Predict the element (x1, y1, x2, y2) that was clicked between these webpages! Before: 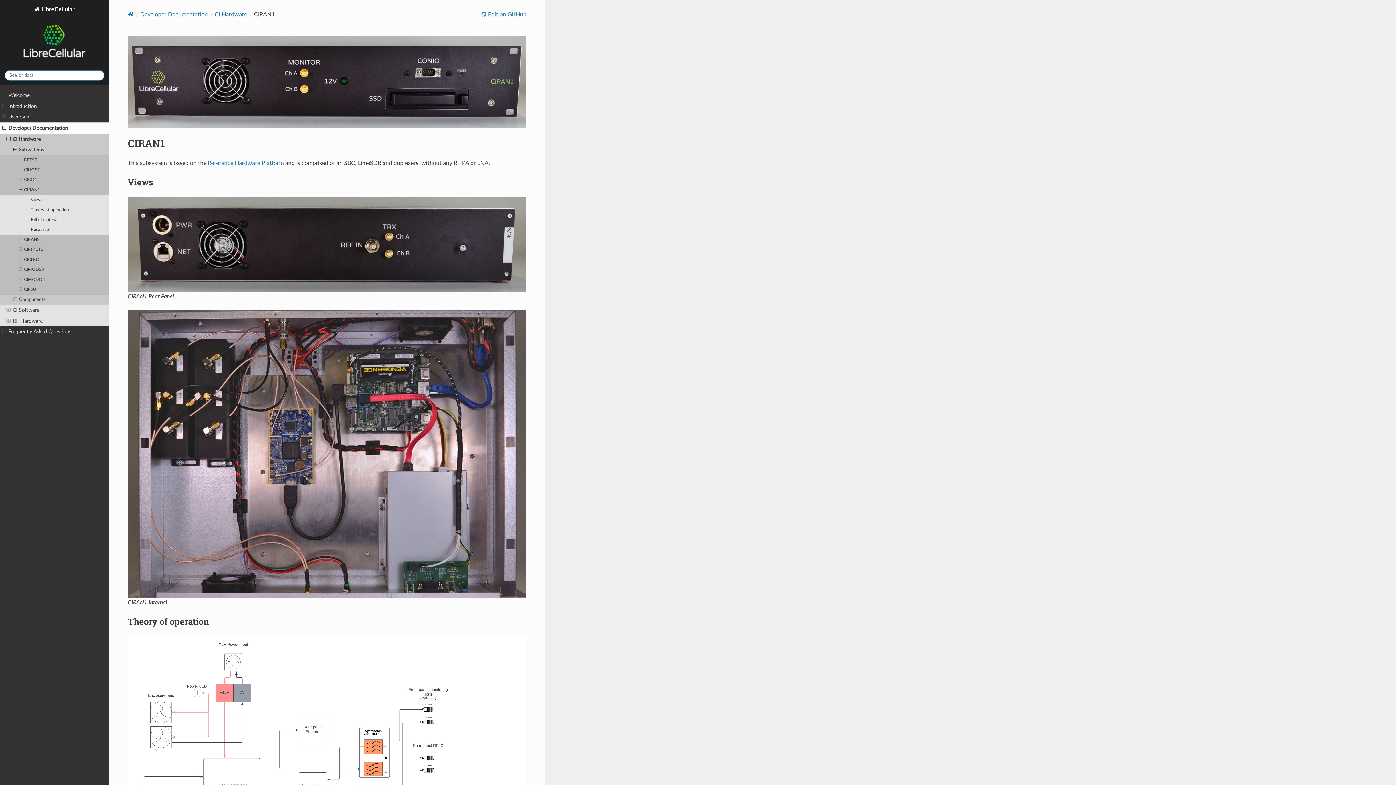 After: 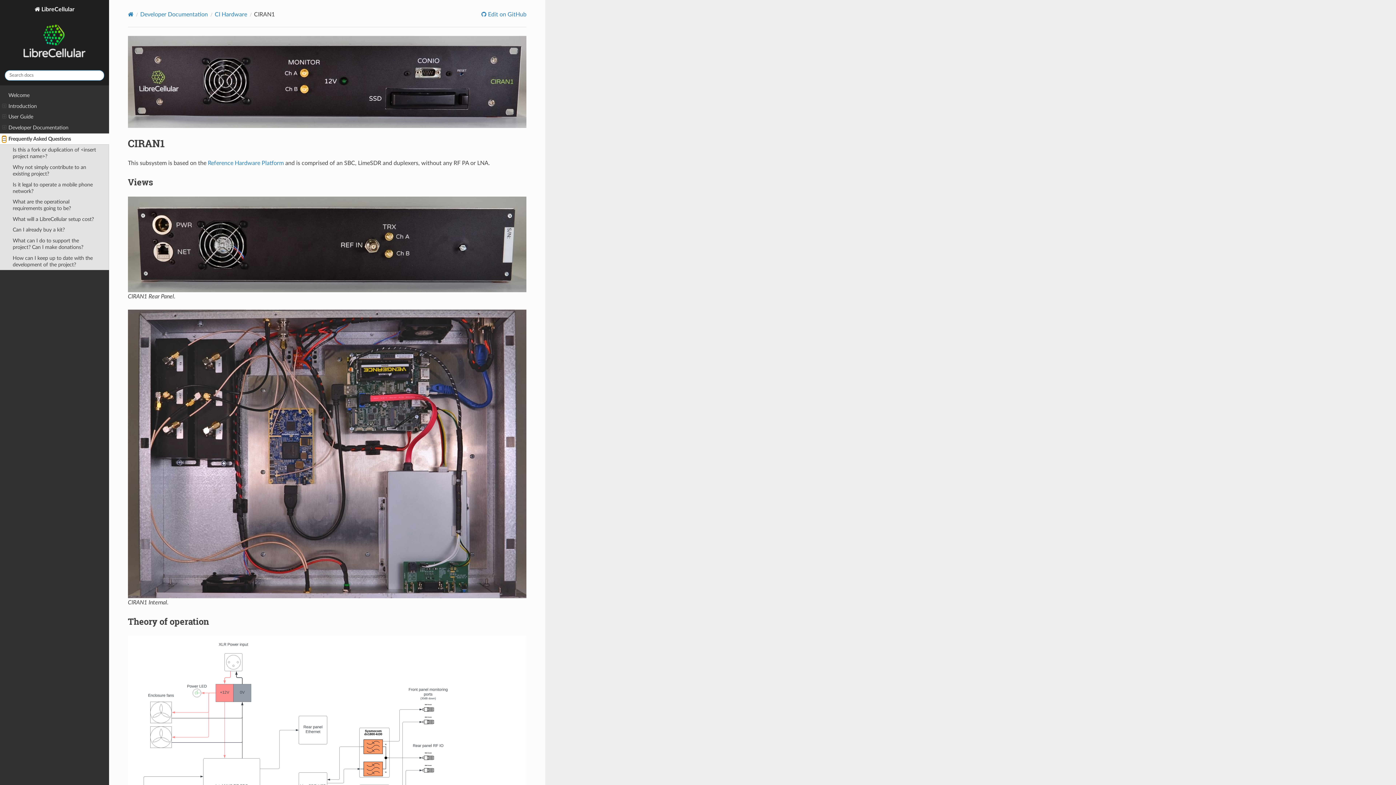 Action: bbox: (2, 328, 6, 335)